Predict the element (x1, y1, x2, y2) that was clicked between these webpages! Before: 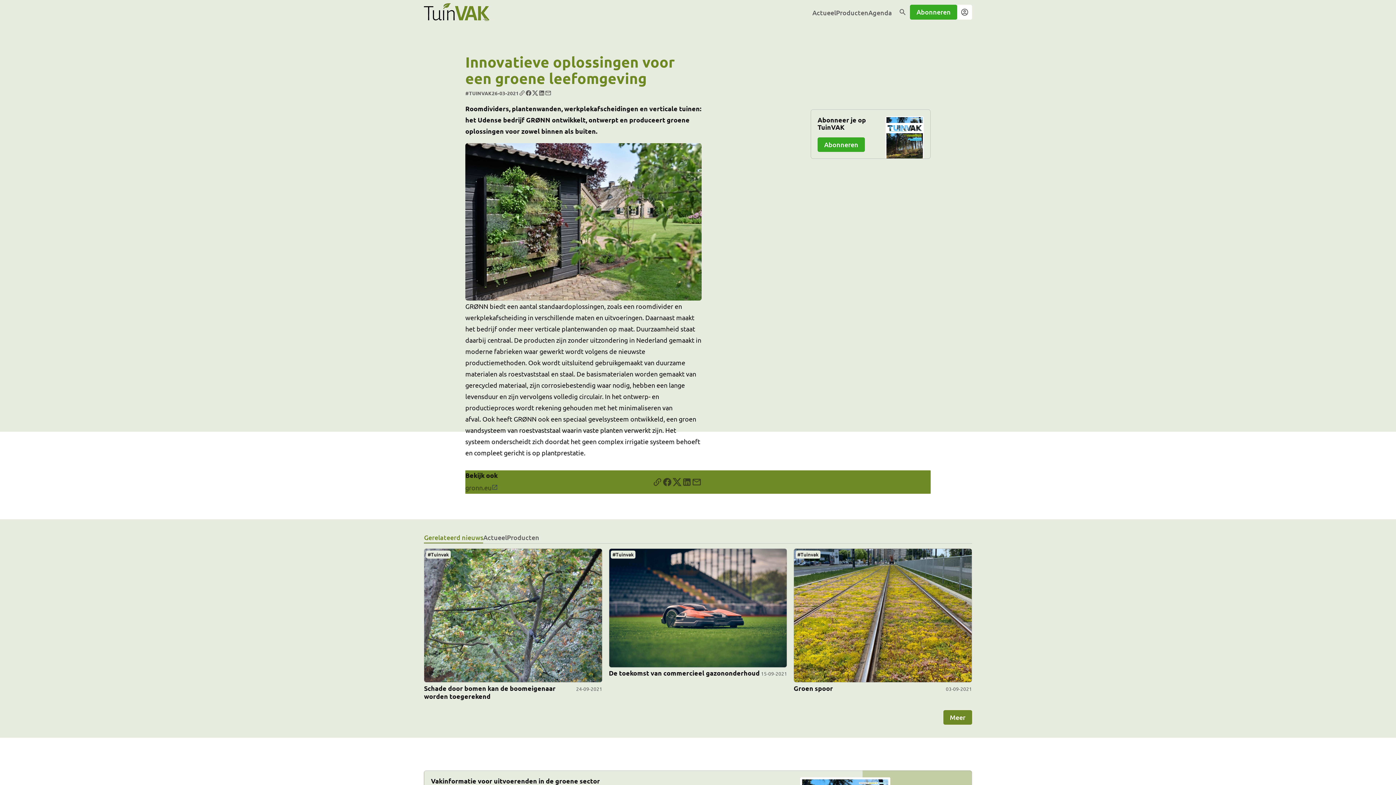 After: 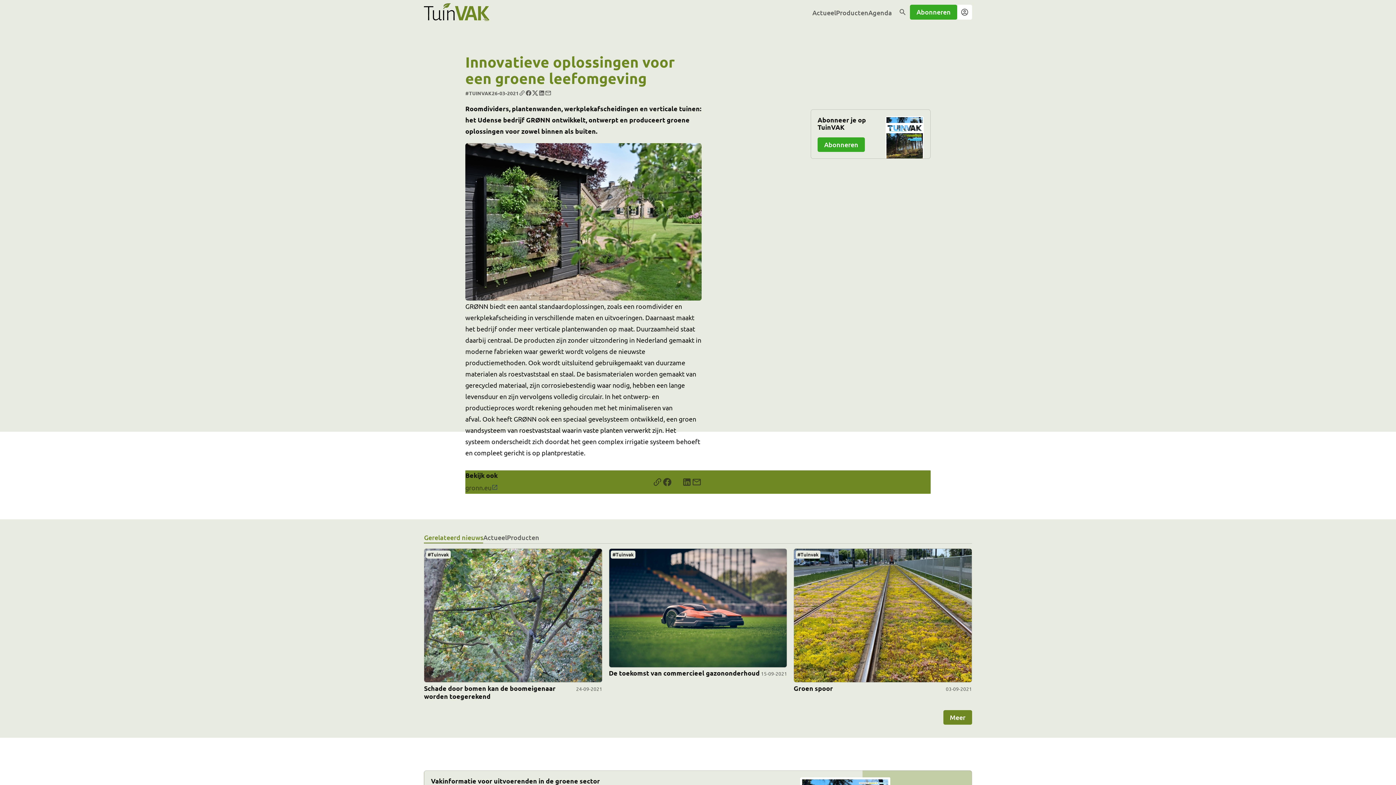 Action: bbox: (672, 477, 682, 487)